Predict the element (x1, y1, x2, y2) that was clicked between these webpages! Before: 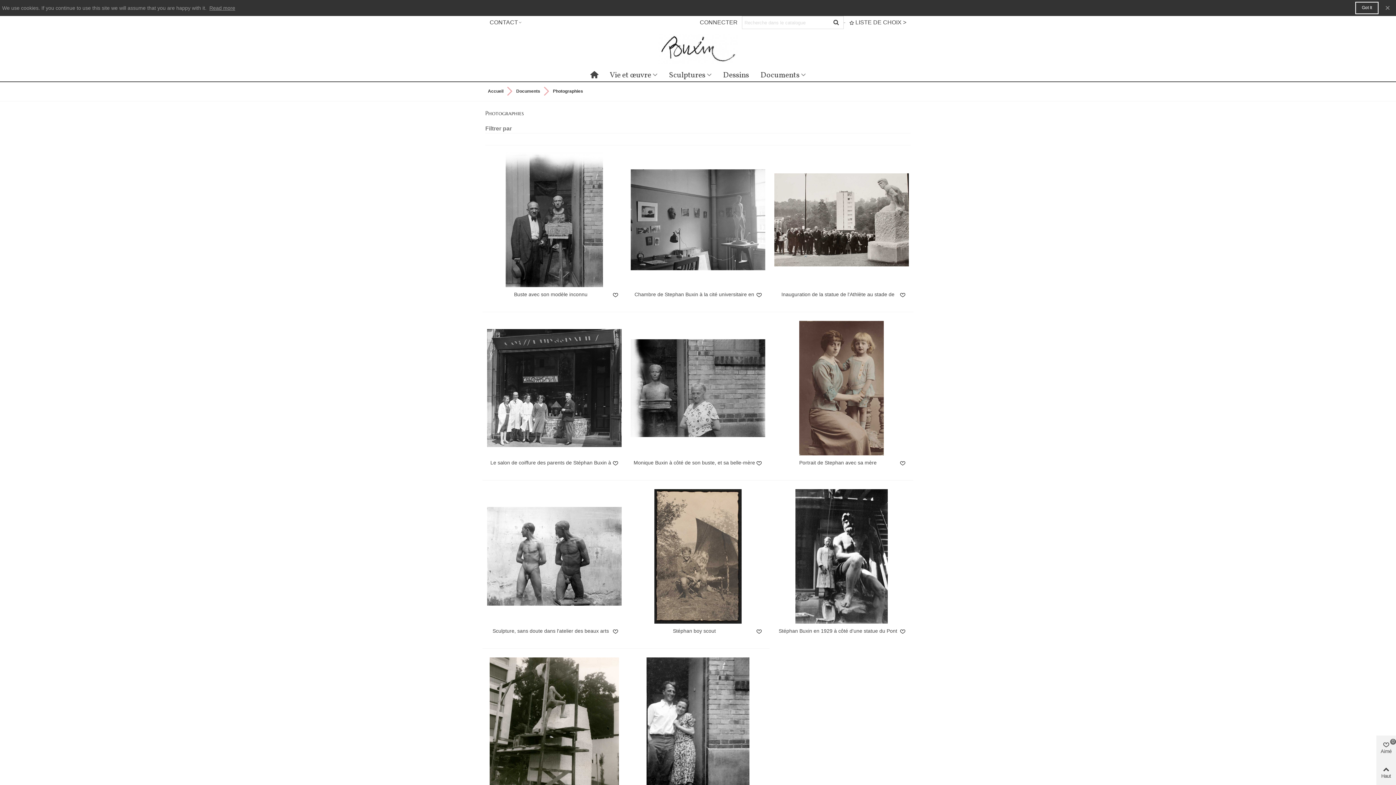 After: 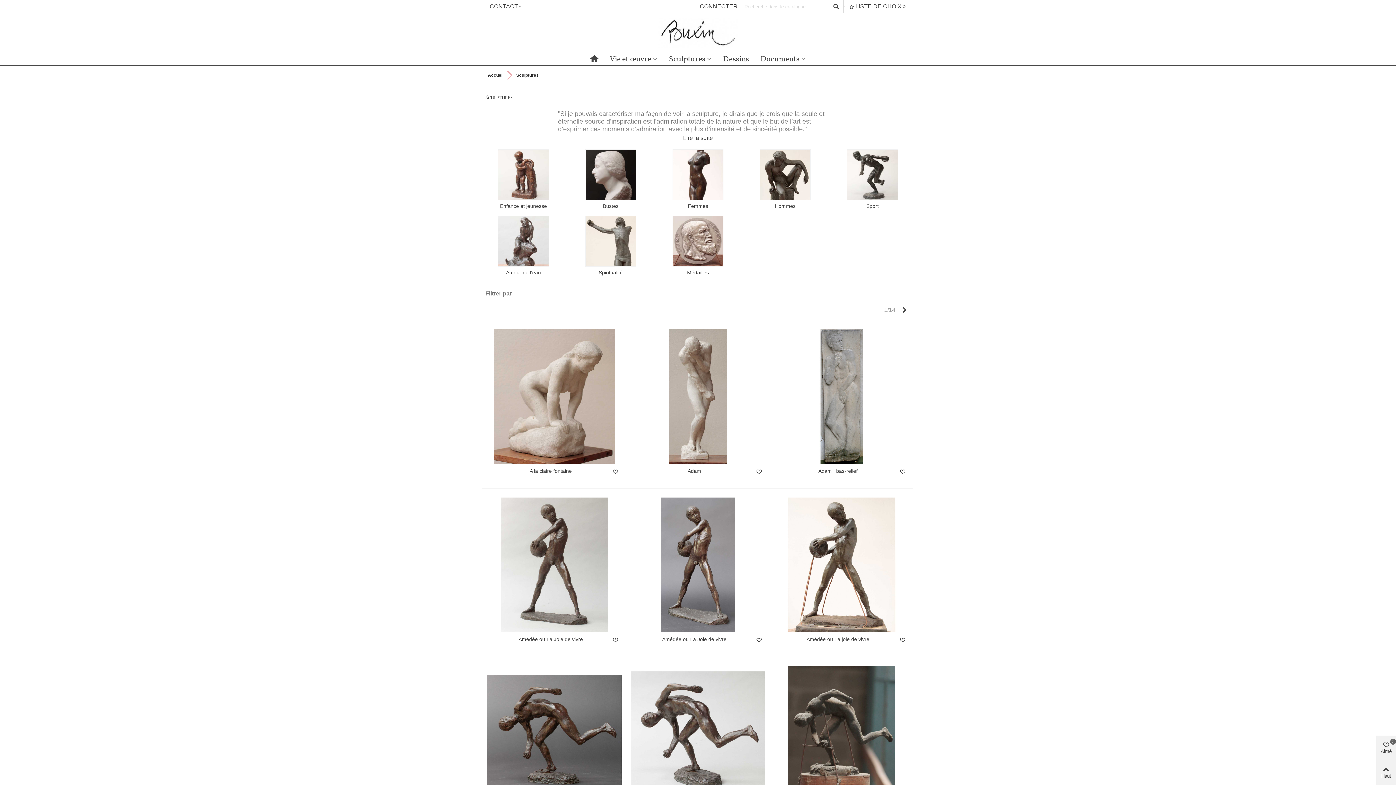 Action: bbox: (663, 69, 717, 82) label: Sculptures